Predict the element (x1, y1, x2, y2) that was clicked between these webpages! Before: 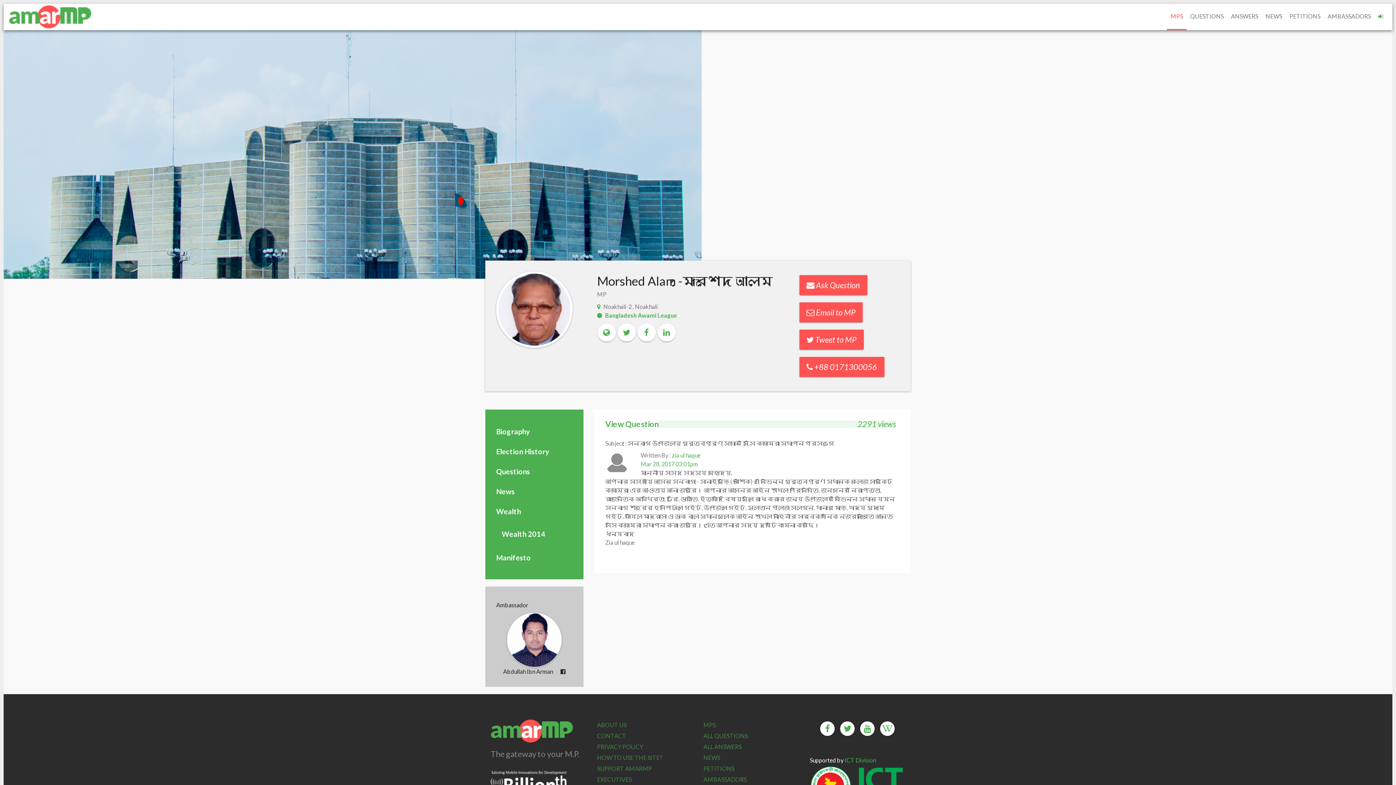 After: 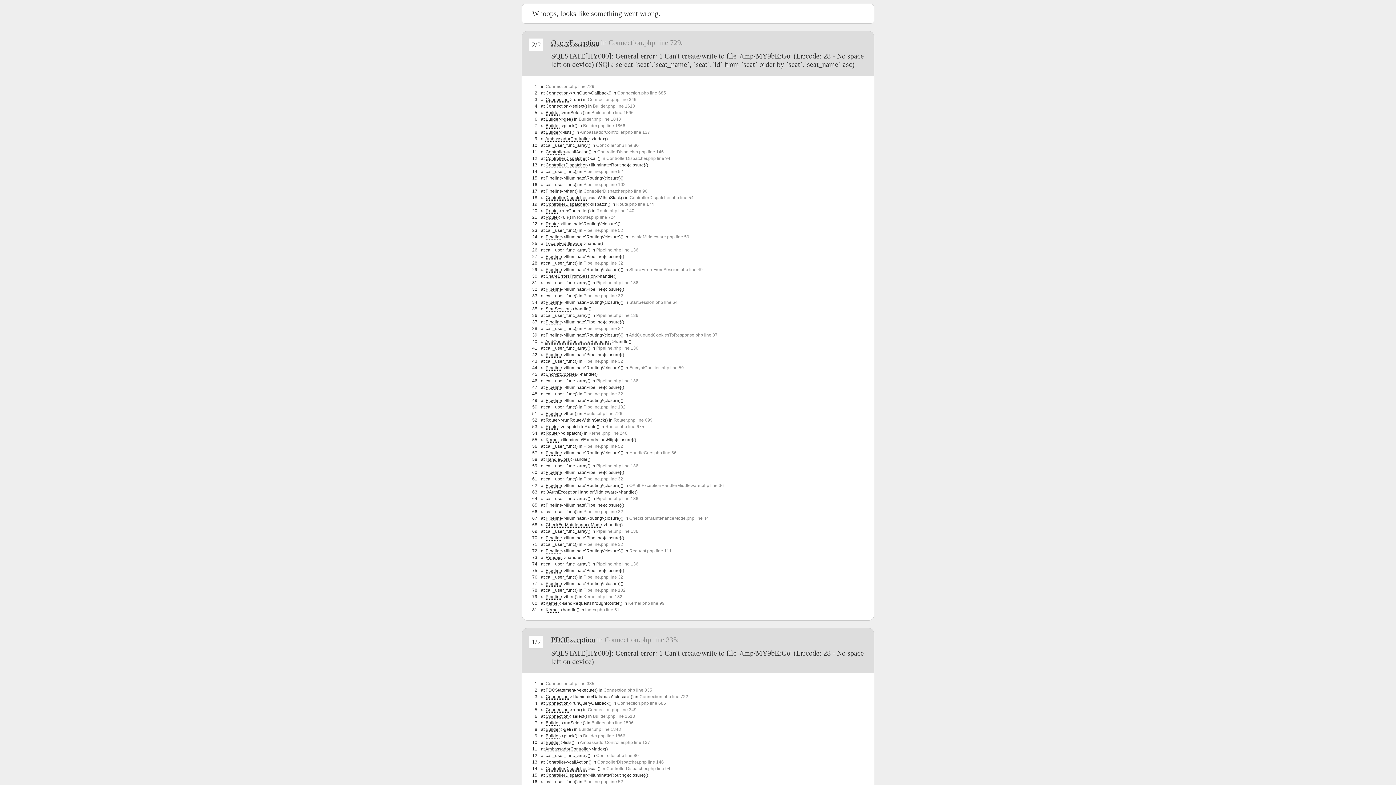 Action: label: AMBASSADORS bbox: (703, 776, 746, 783)